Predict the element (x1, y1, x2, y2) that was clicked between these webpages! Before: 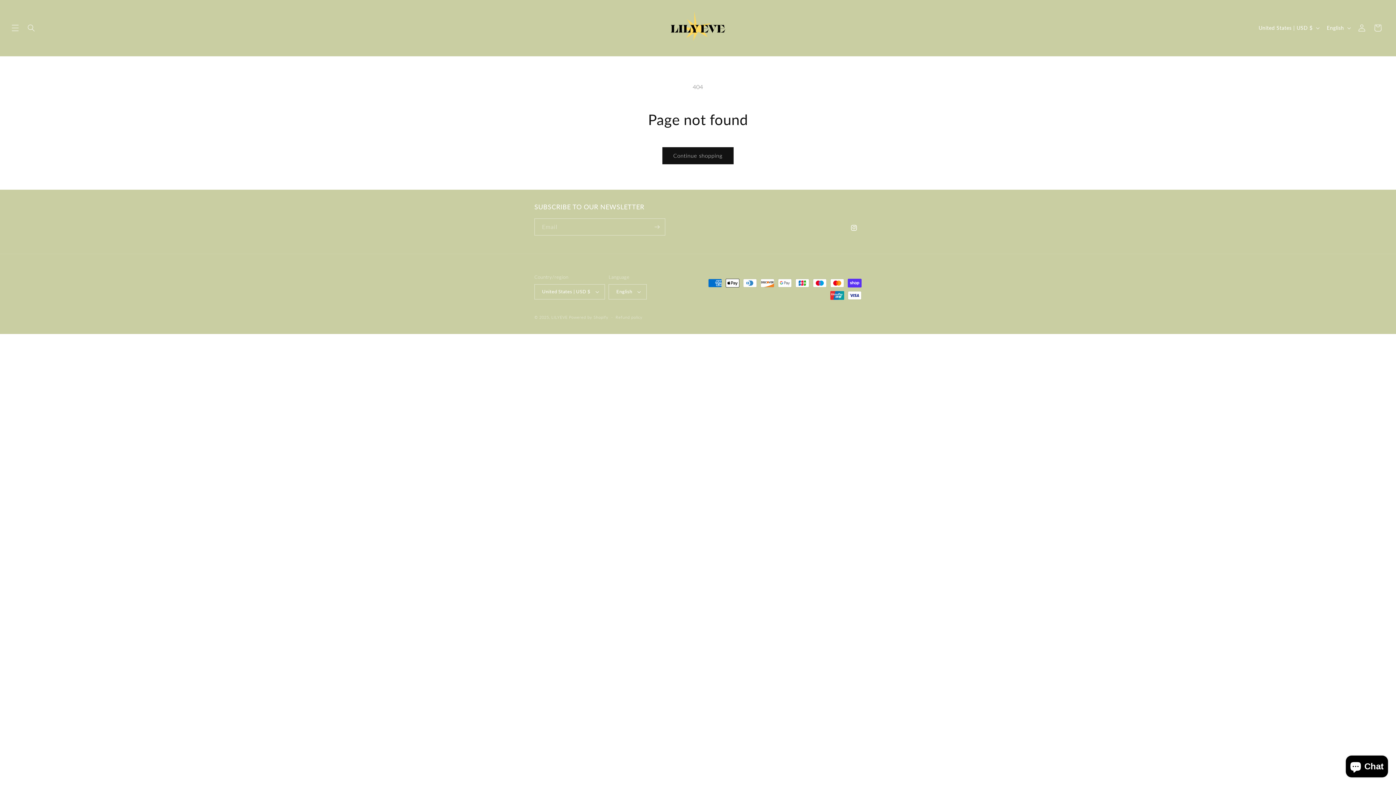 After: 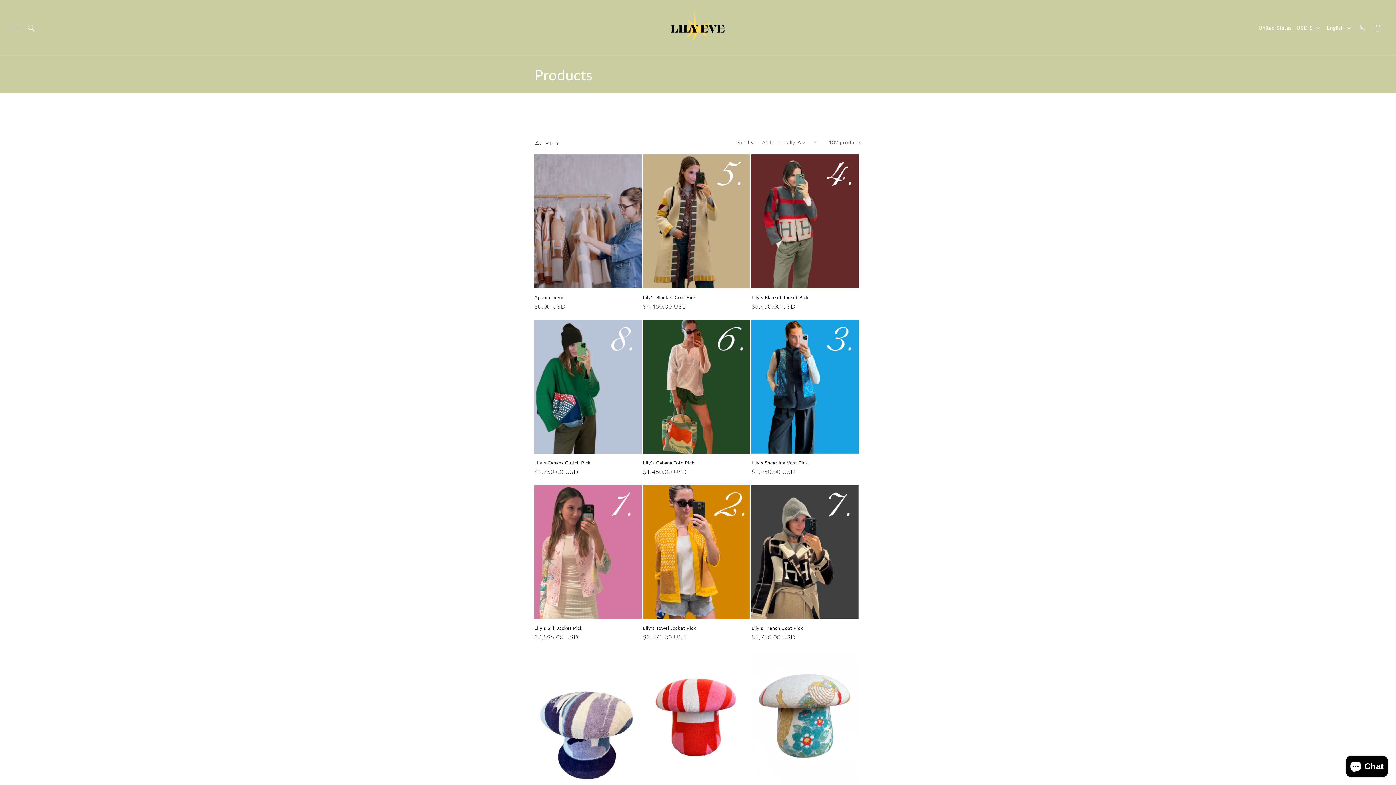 Action: label: Continue shopping bbox: (662, 147, 733, 164)